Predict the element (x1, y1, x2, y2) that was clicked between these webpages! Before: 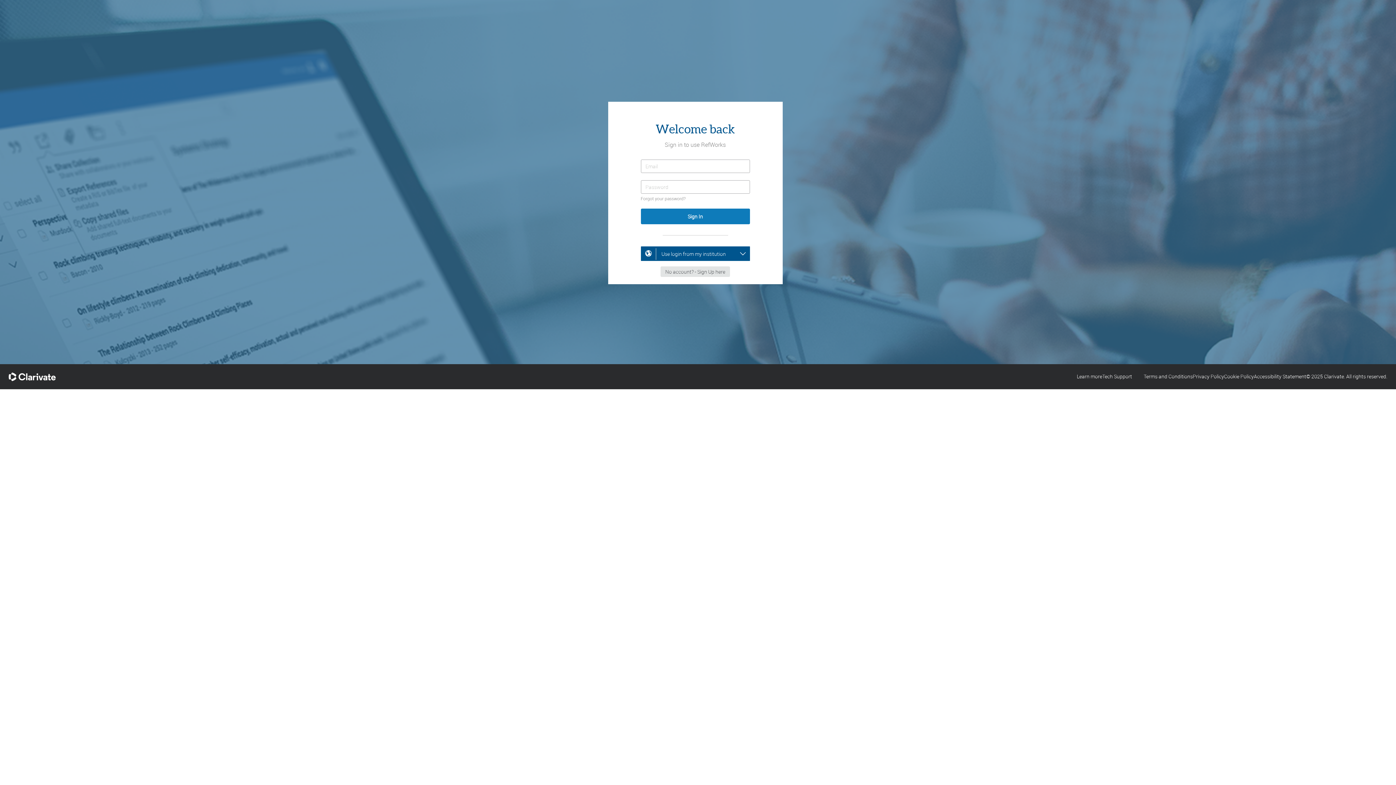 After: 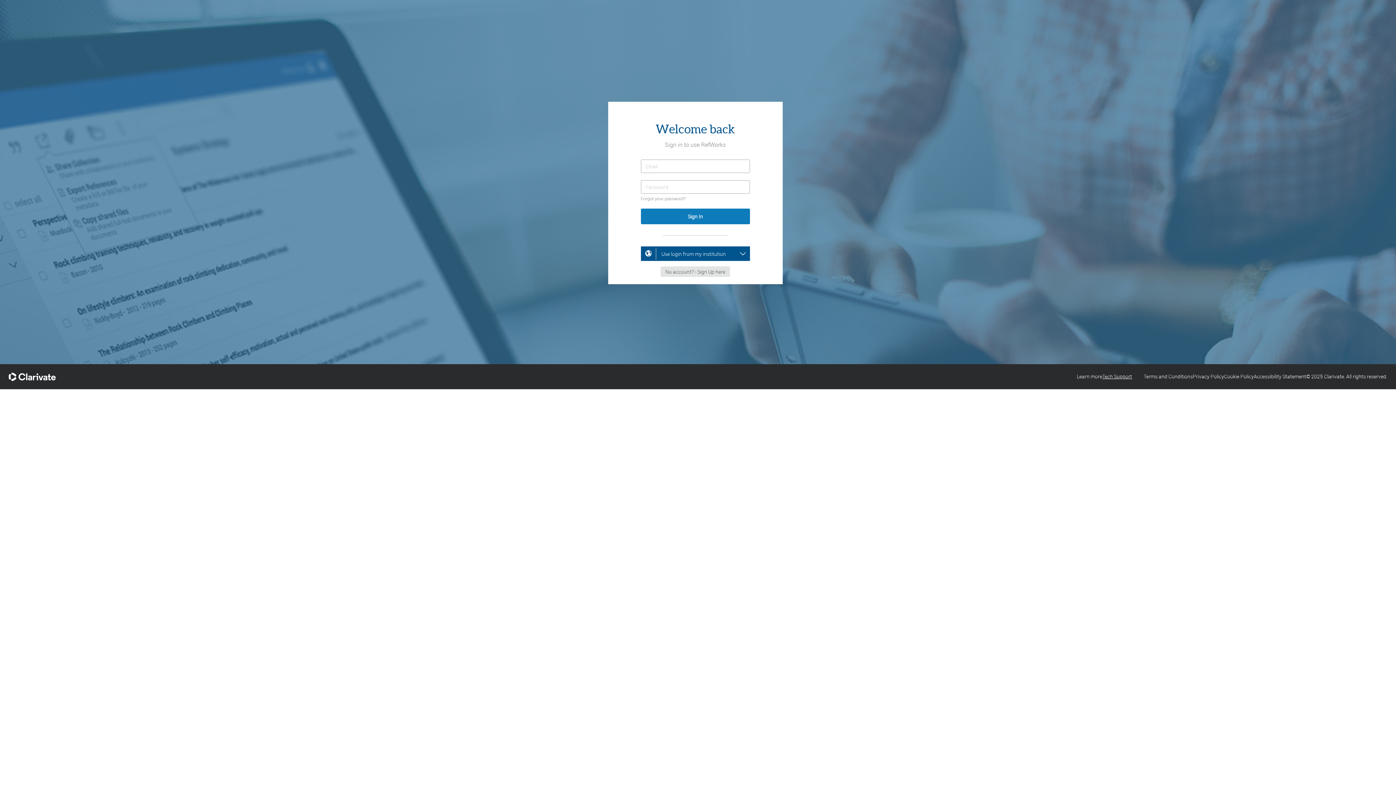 Action: bbox: (1102, 373, 1132, 380) label: Tech Support